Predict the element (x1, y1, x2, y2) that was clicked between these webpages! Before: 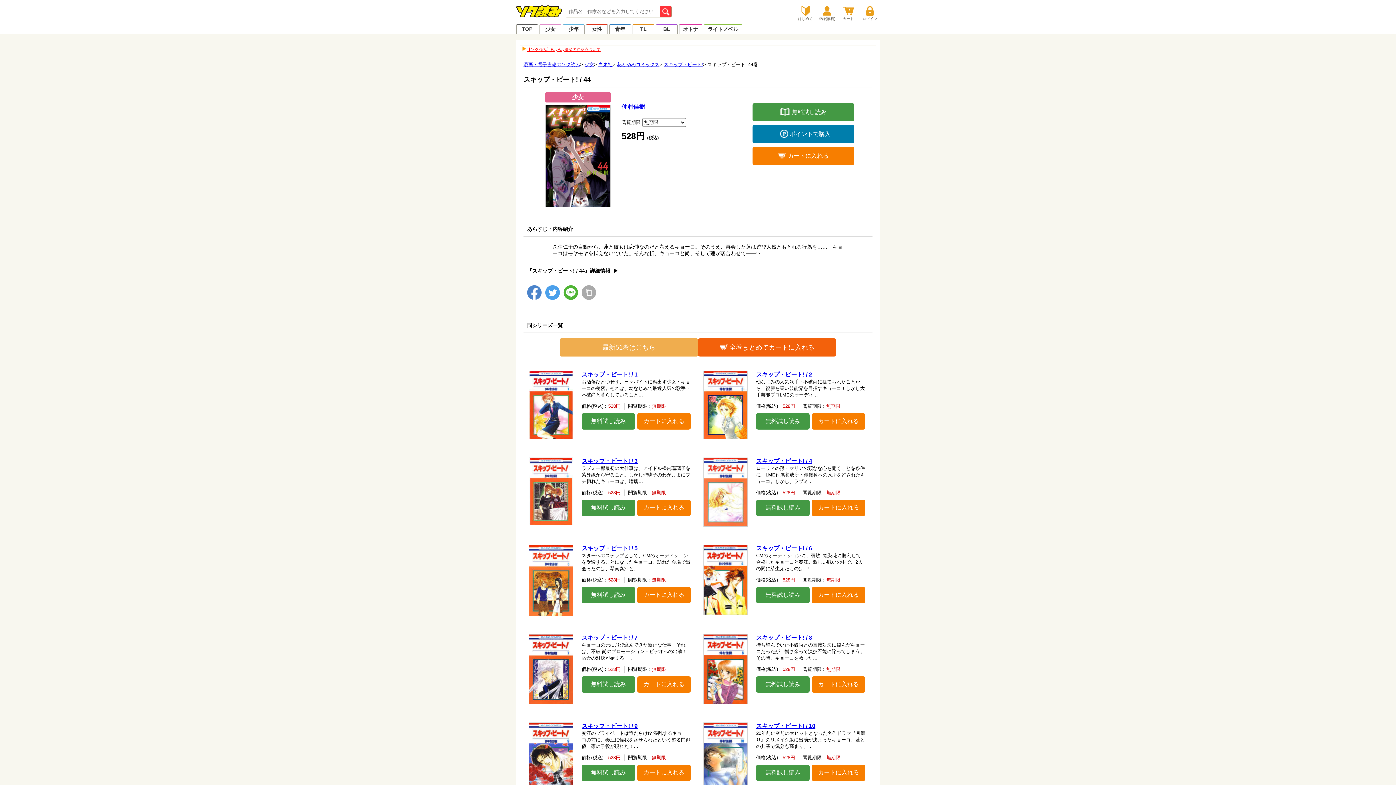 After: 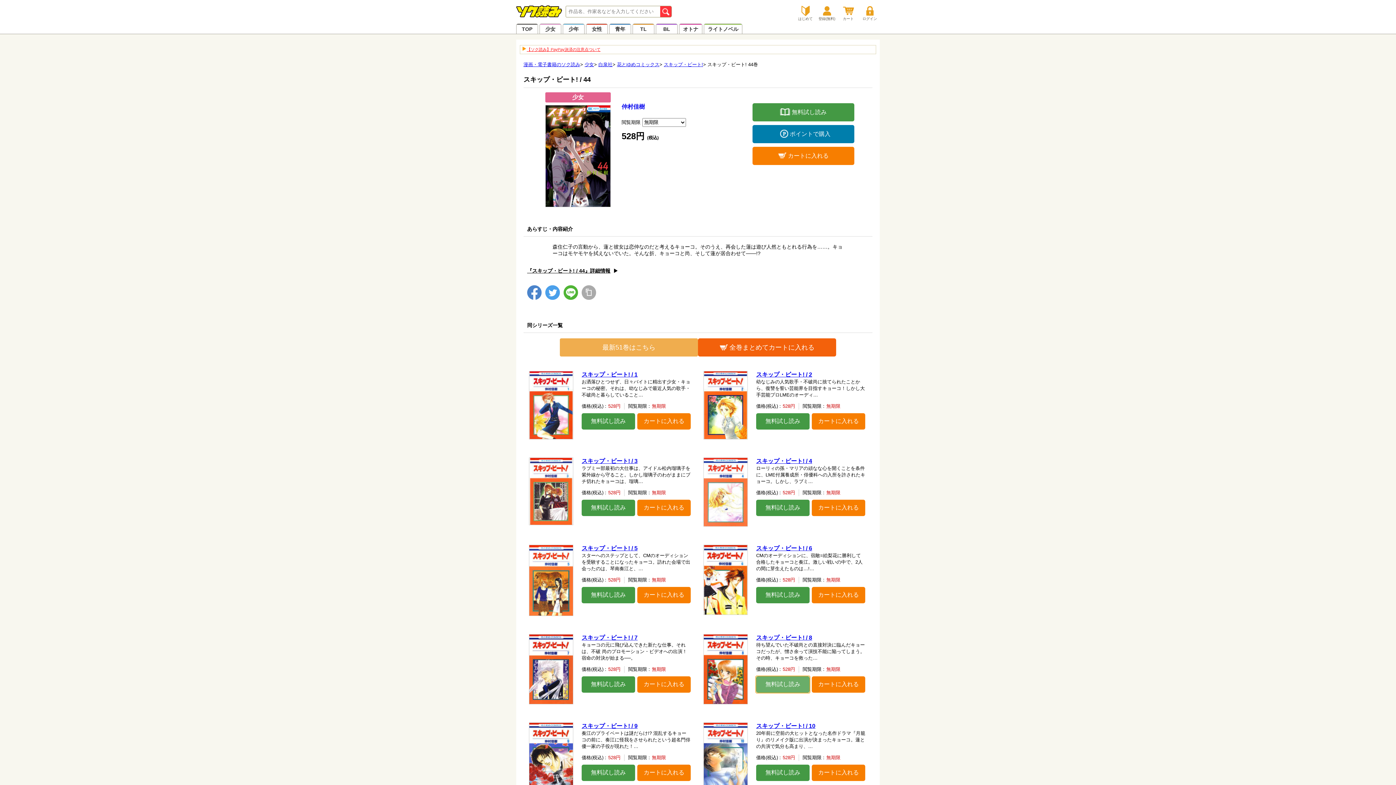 Action: label: 無料試し読み bbox: (756, 676, 809, 693)